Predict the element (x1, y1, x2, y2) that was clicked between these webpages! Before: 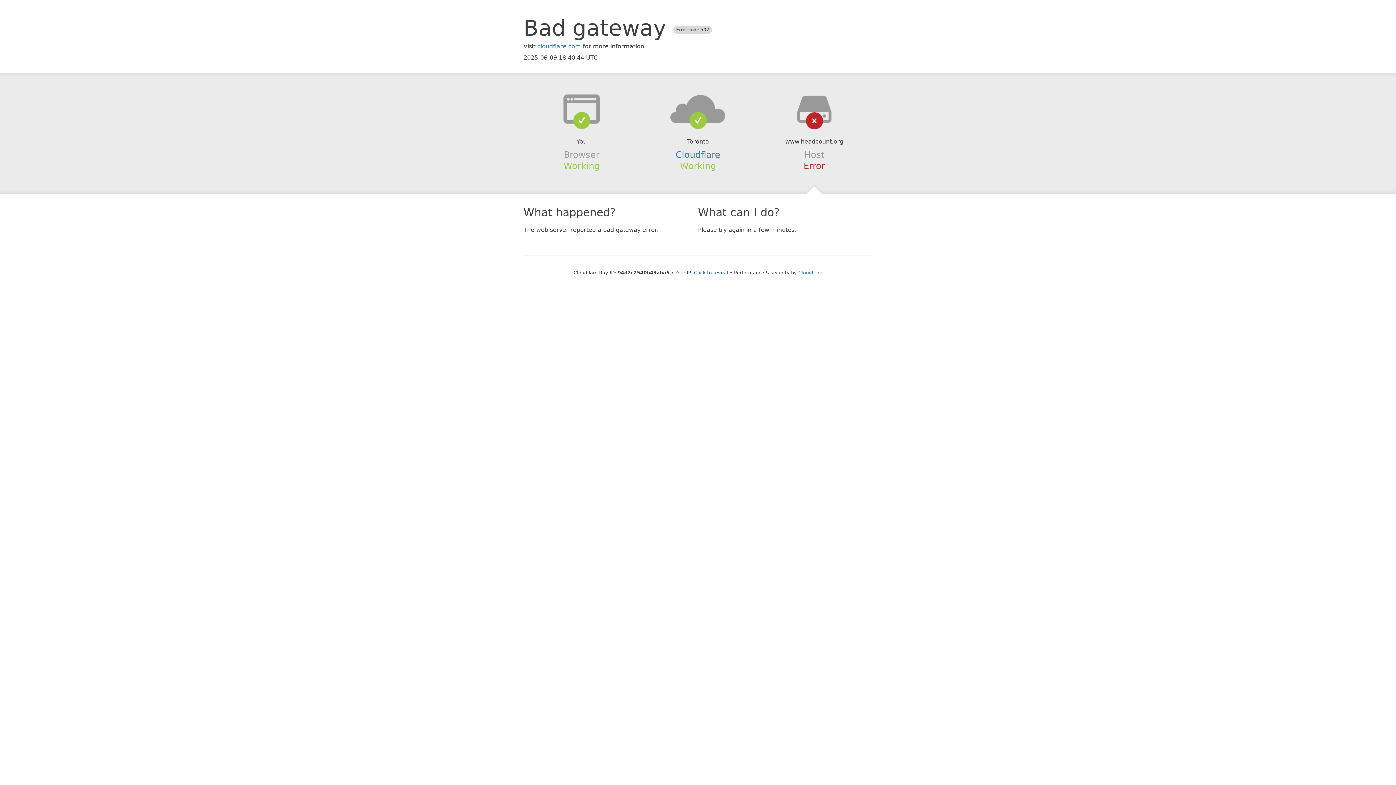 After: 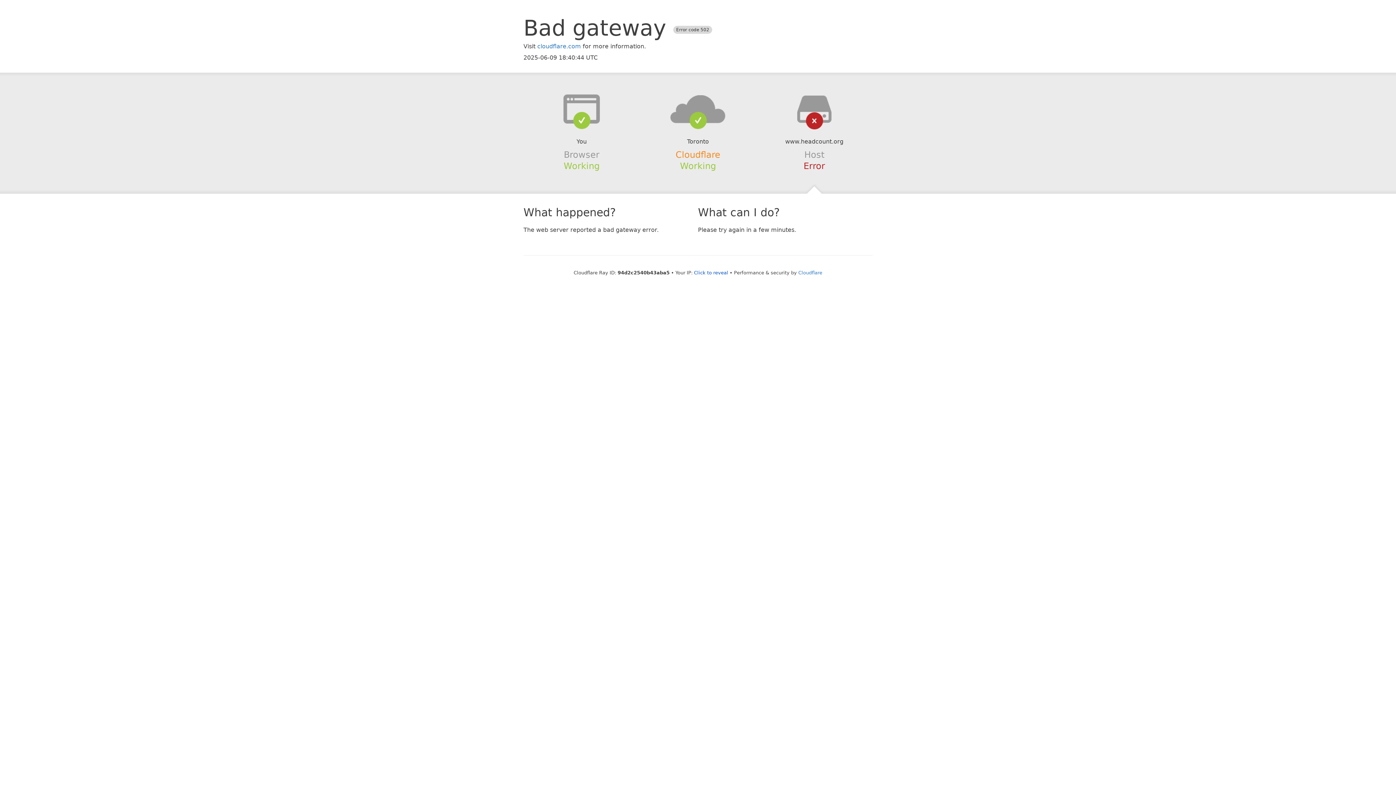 Action: bbox: (675, 149, 720, 159) label: Cloudflare